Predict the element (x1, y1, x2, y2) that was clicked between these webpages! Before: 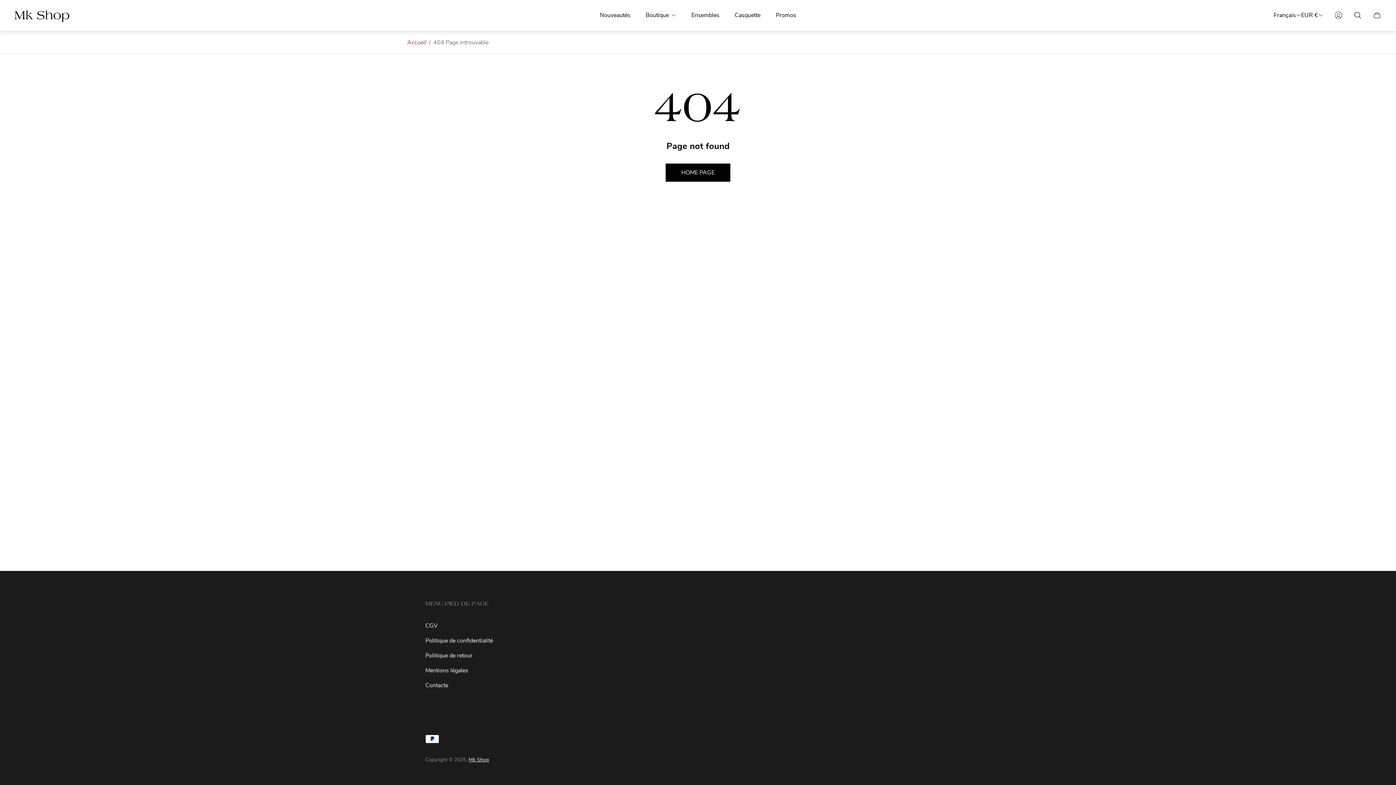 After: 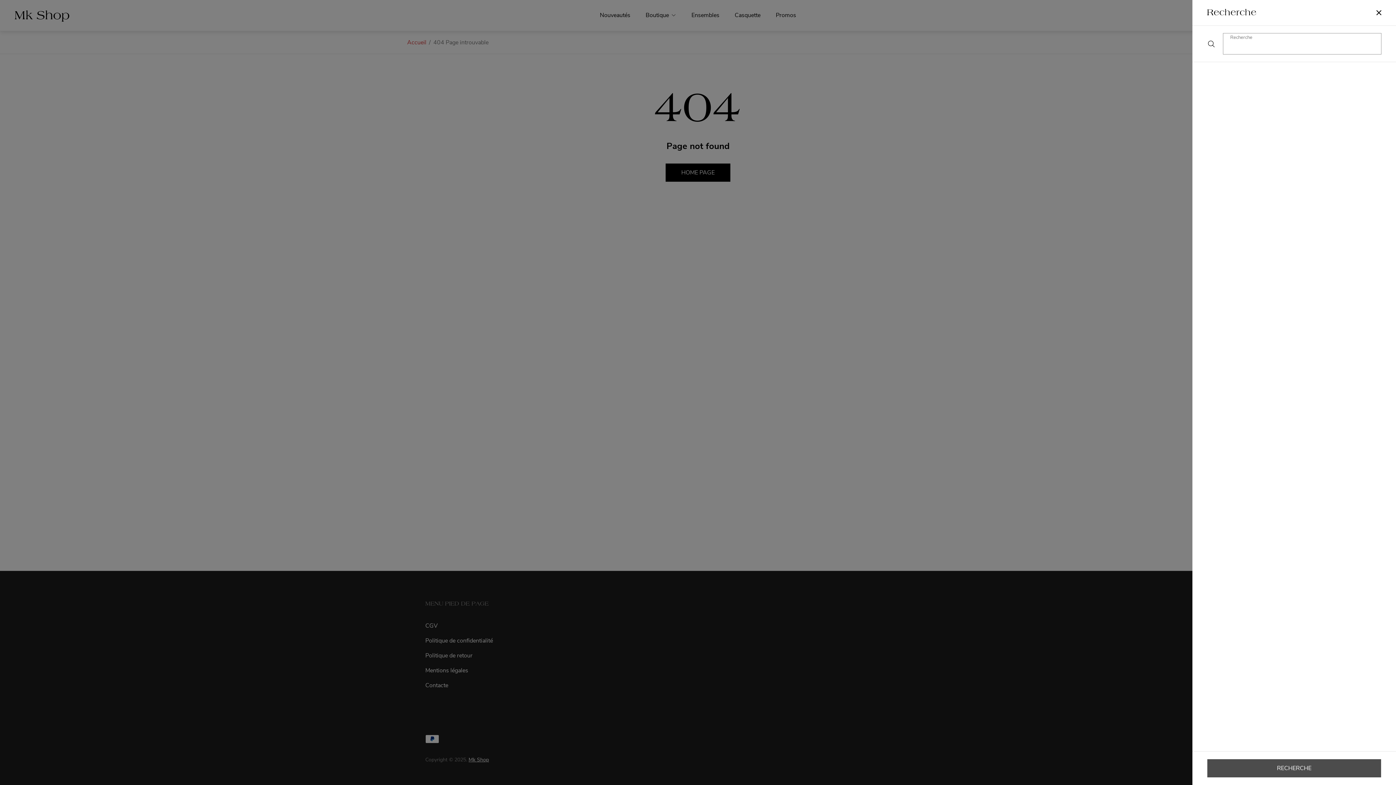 Action: label: Recherche bbox: (1350, 7, 1366, 23)